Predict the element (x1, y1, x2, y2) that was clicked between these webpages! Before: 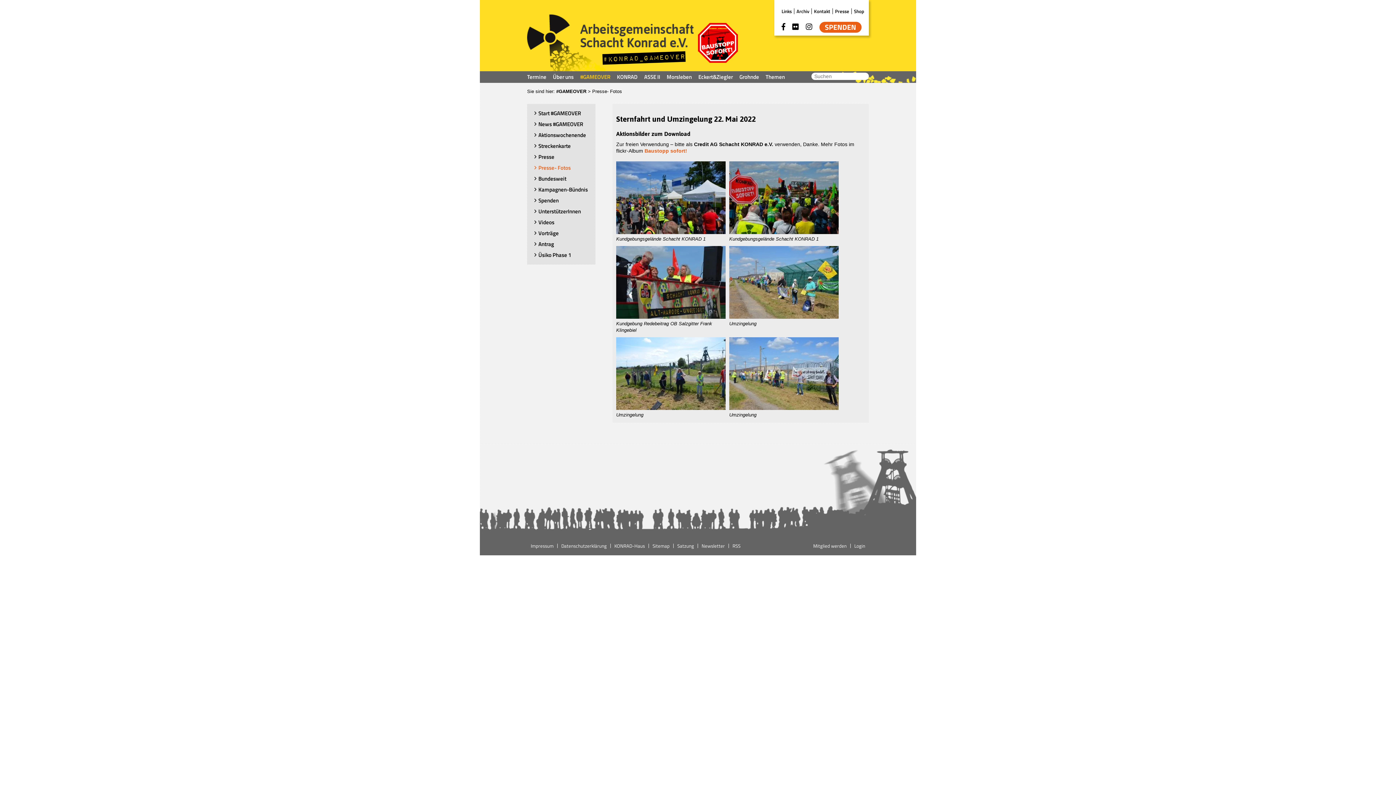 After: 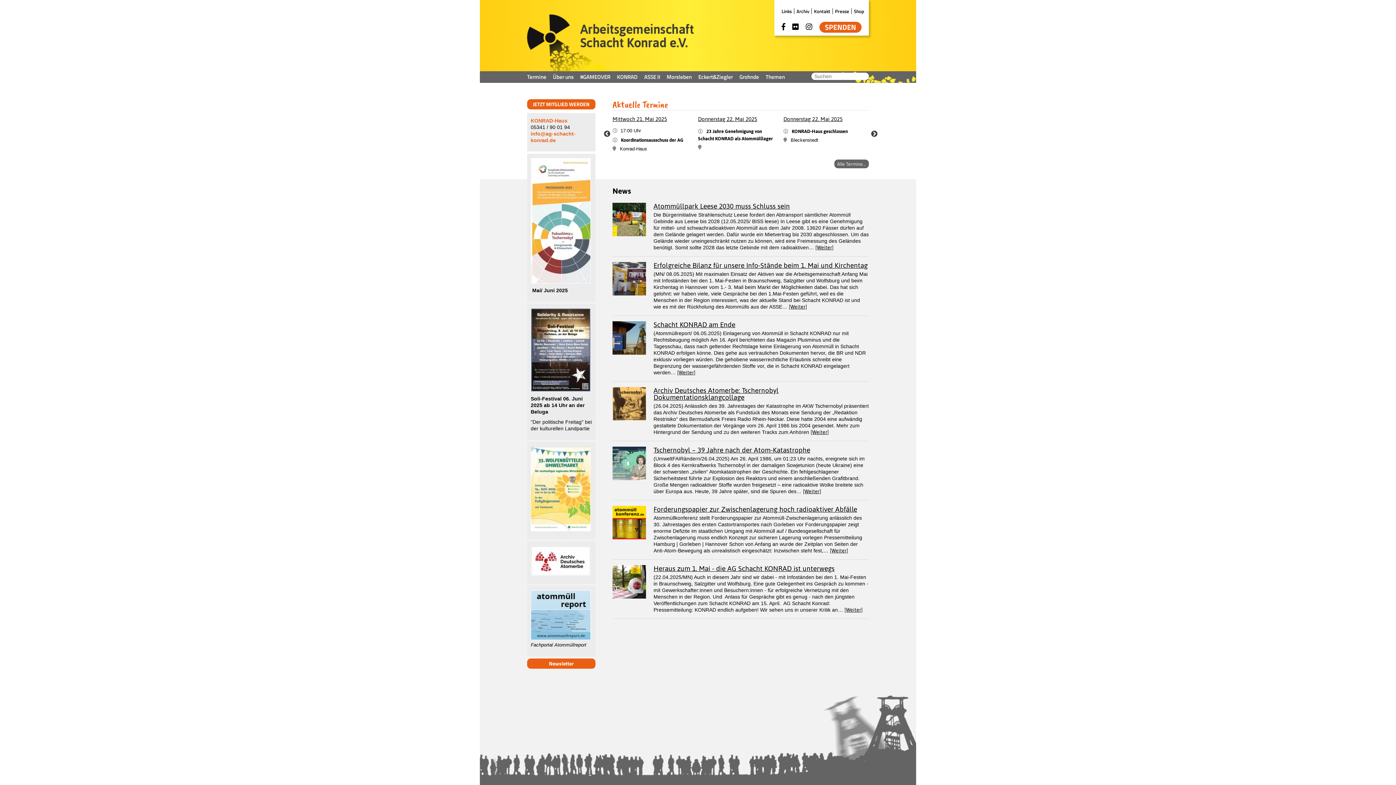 Action: bbox: (527, 14, 694, 71)